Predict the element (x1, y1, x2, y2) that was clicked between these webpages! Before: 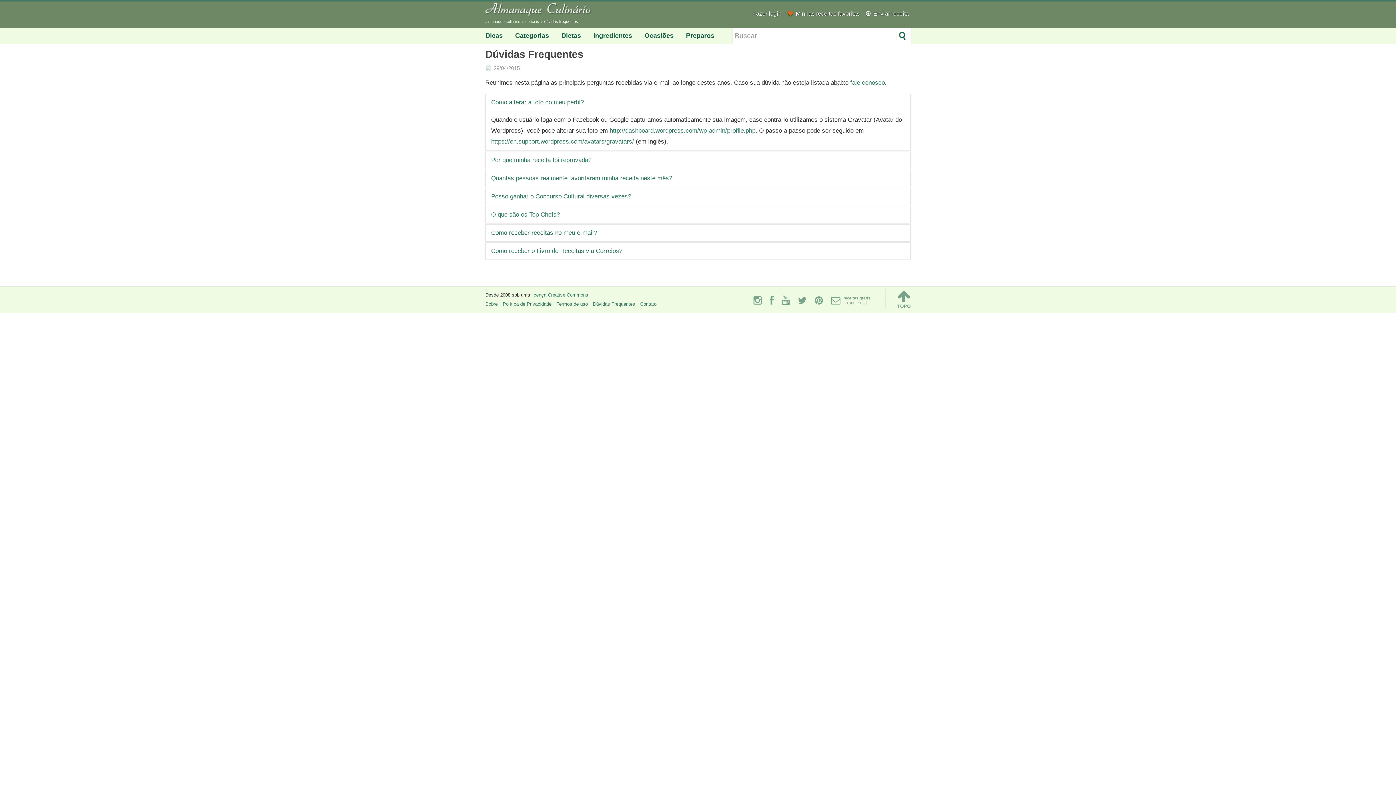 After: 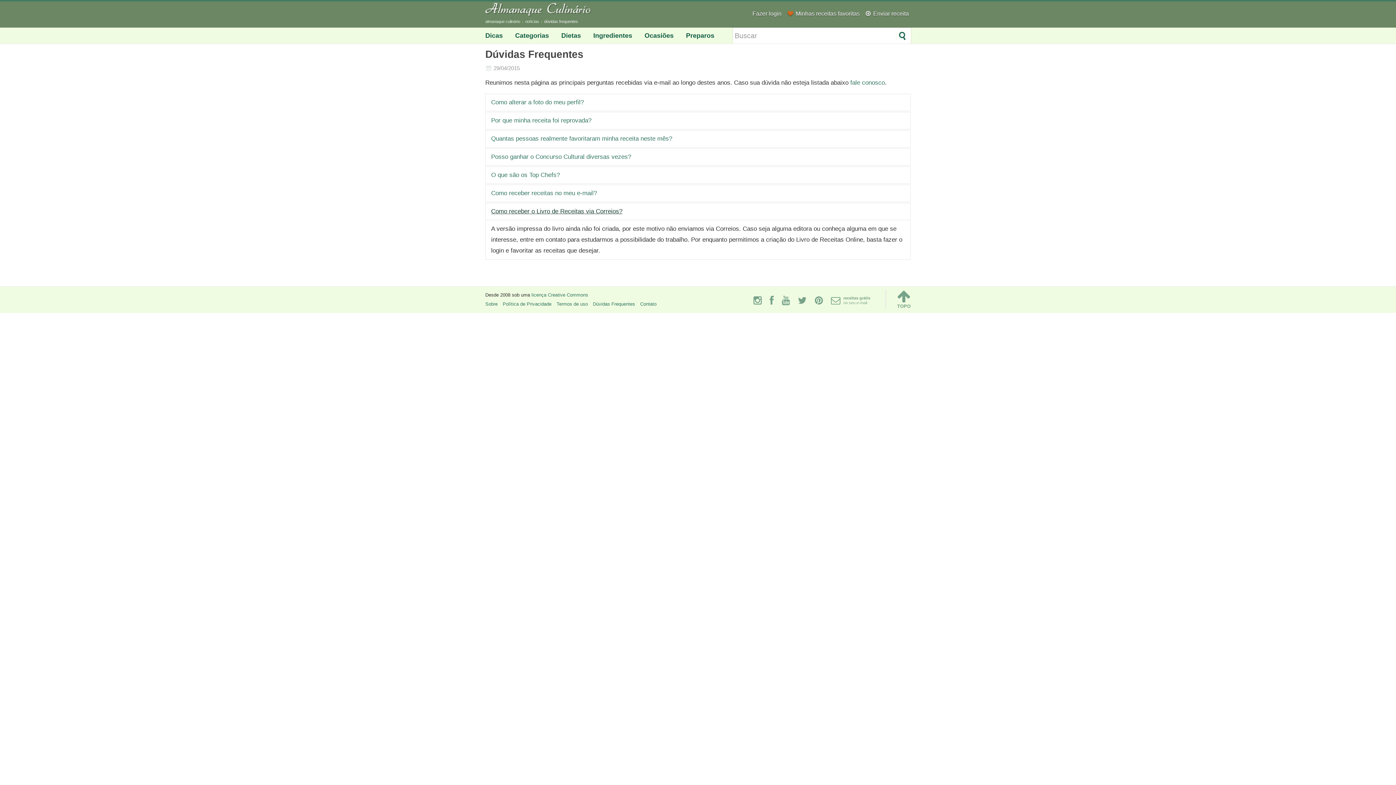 Action: label: Como receber o Livro de Receitas via Correios? bbox: (485, 242, 910, 259)